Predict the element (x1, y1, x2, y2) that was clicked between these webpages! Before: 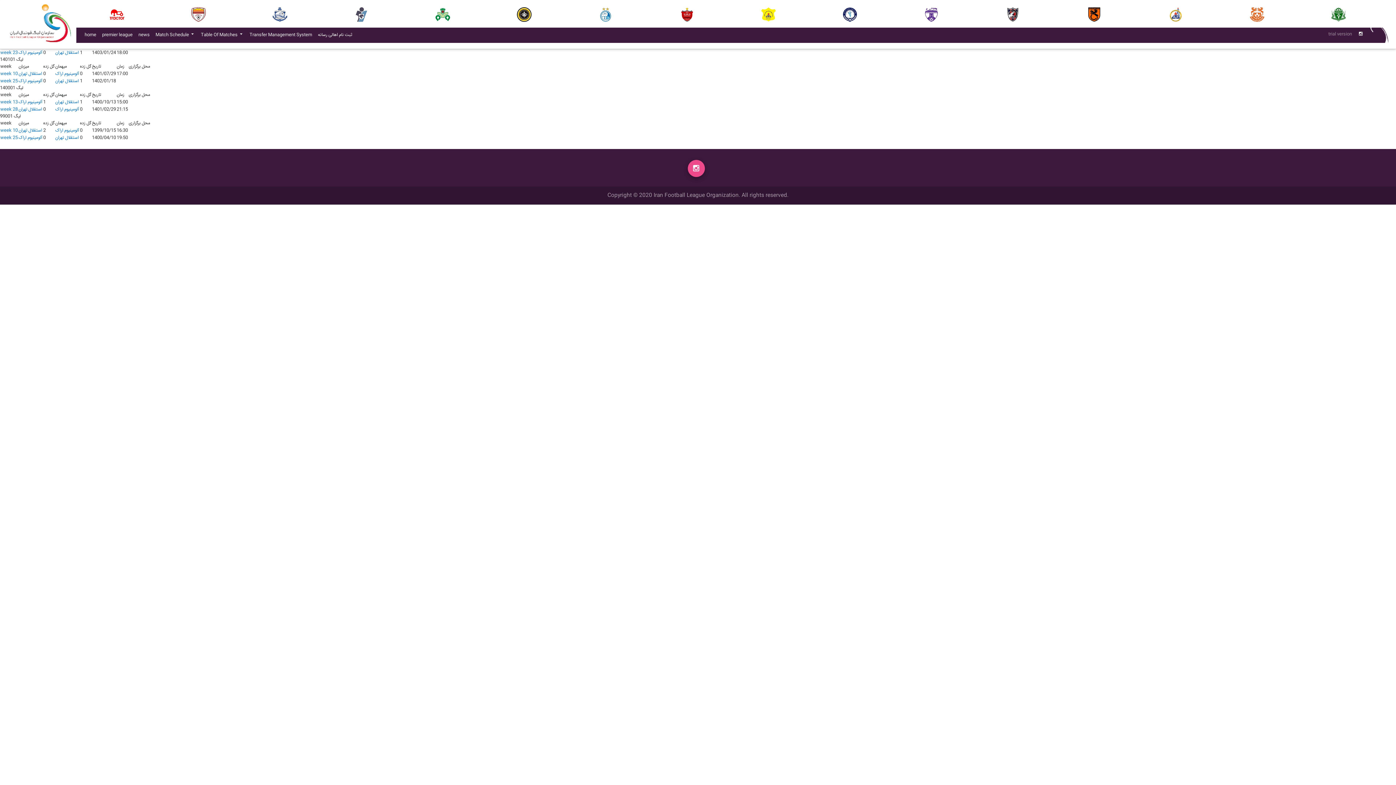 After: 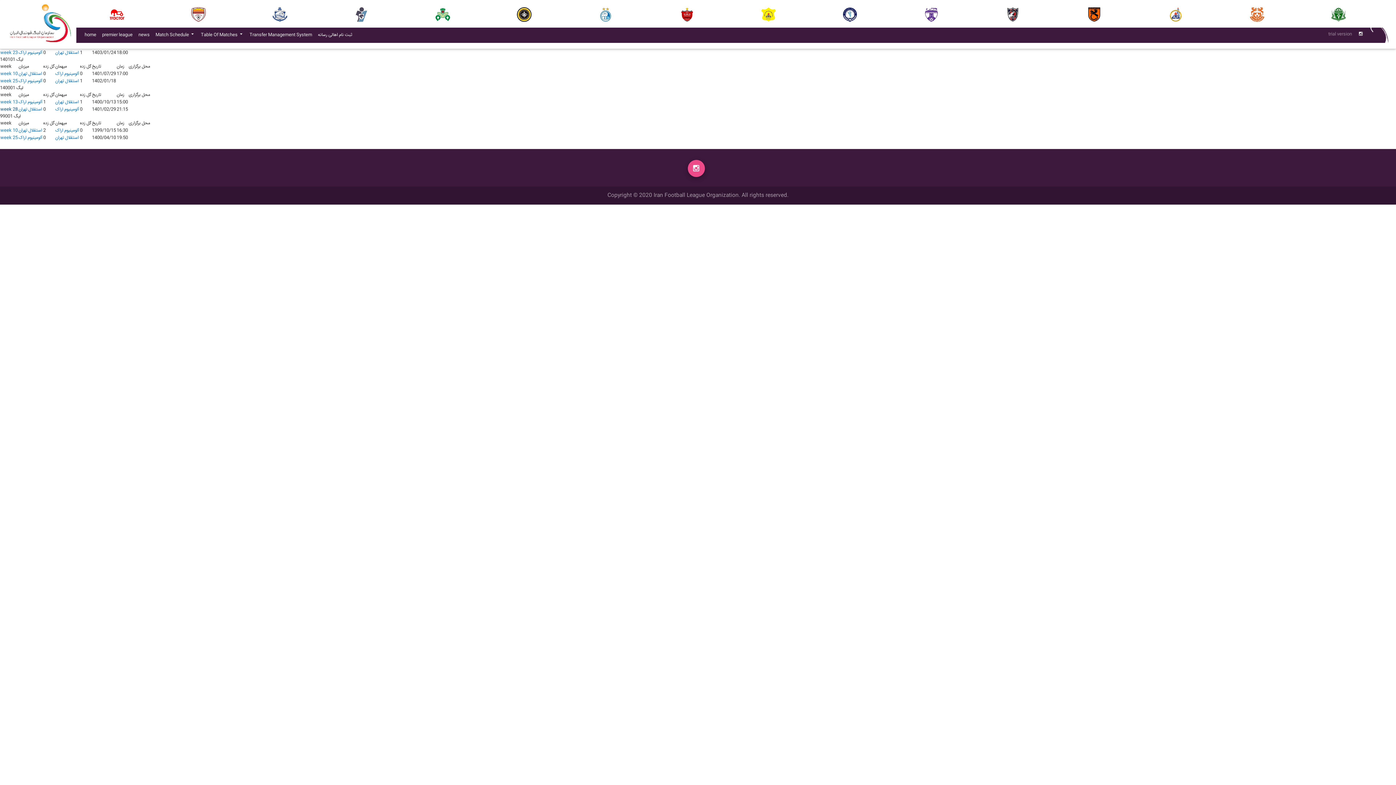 Action: bbox: (0, 106, 17, 113) label: week 28